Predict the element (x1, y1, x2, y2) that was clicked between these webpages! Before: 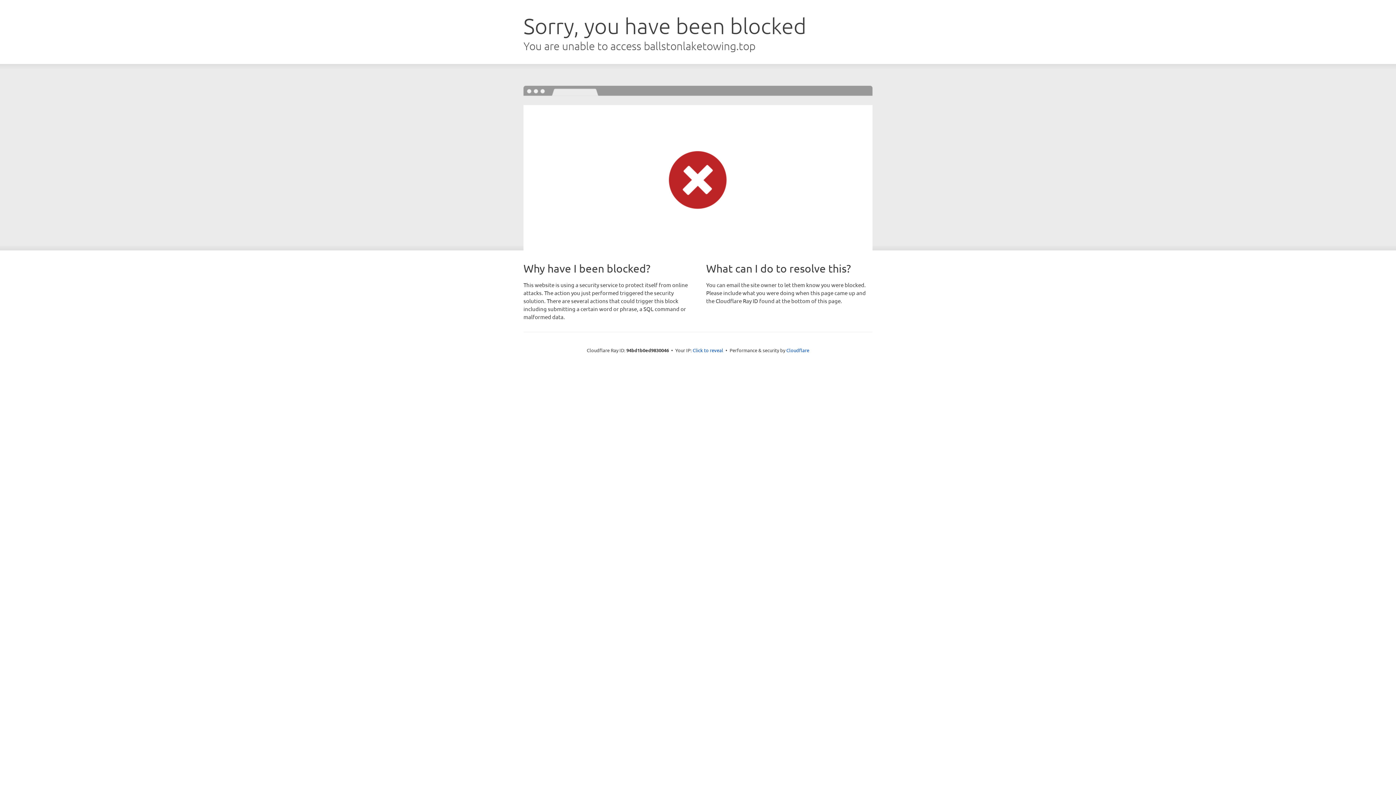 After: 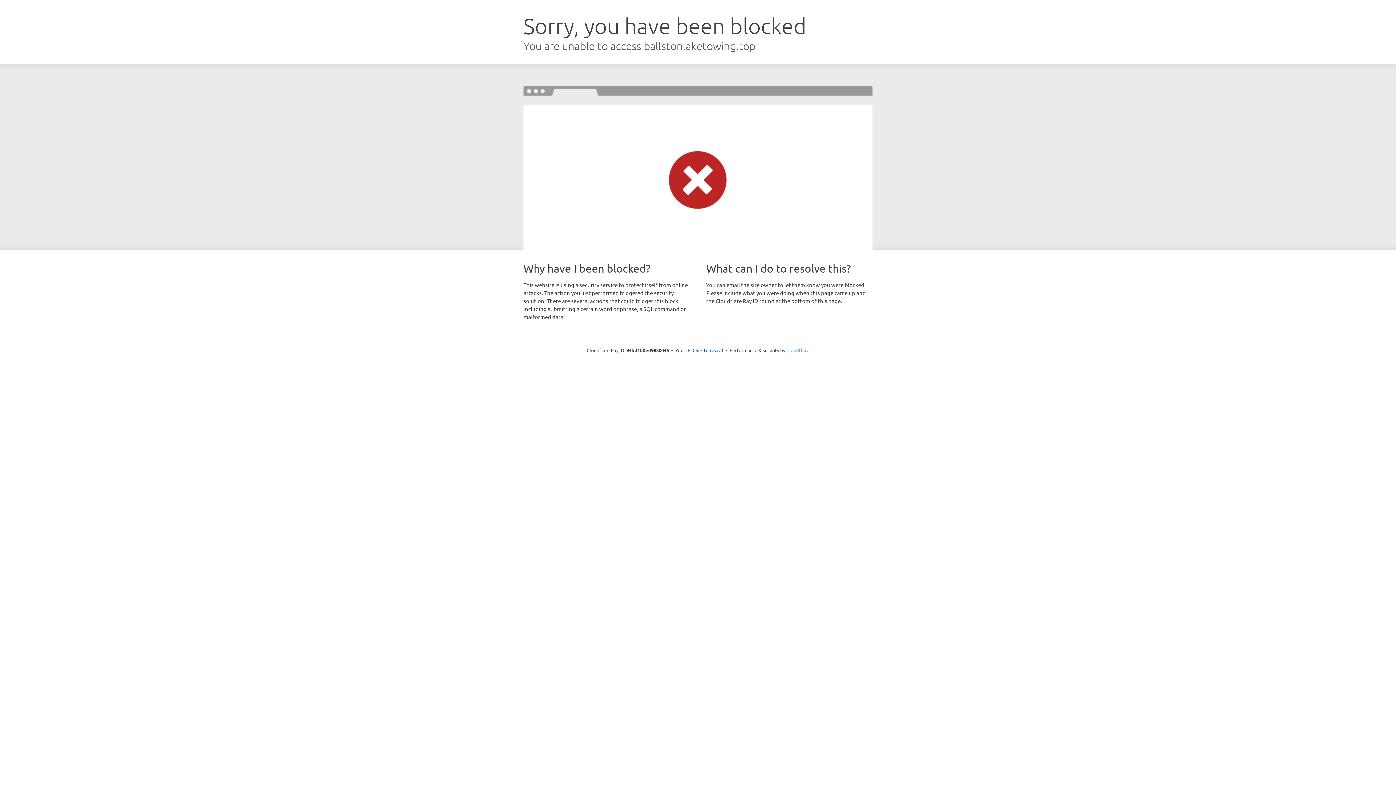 Action: label: Cloudflare bbox: (786, 347, 809, 353)